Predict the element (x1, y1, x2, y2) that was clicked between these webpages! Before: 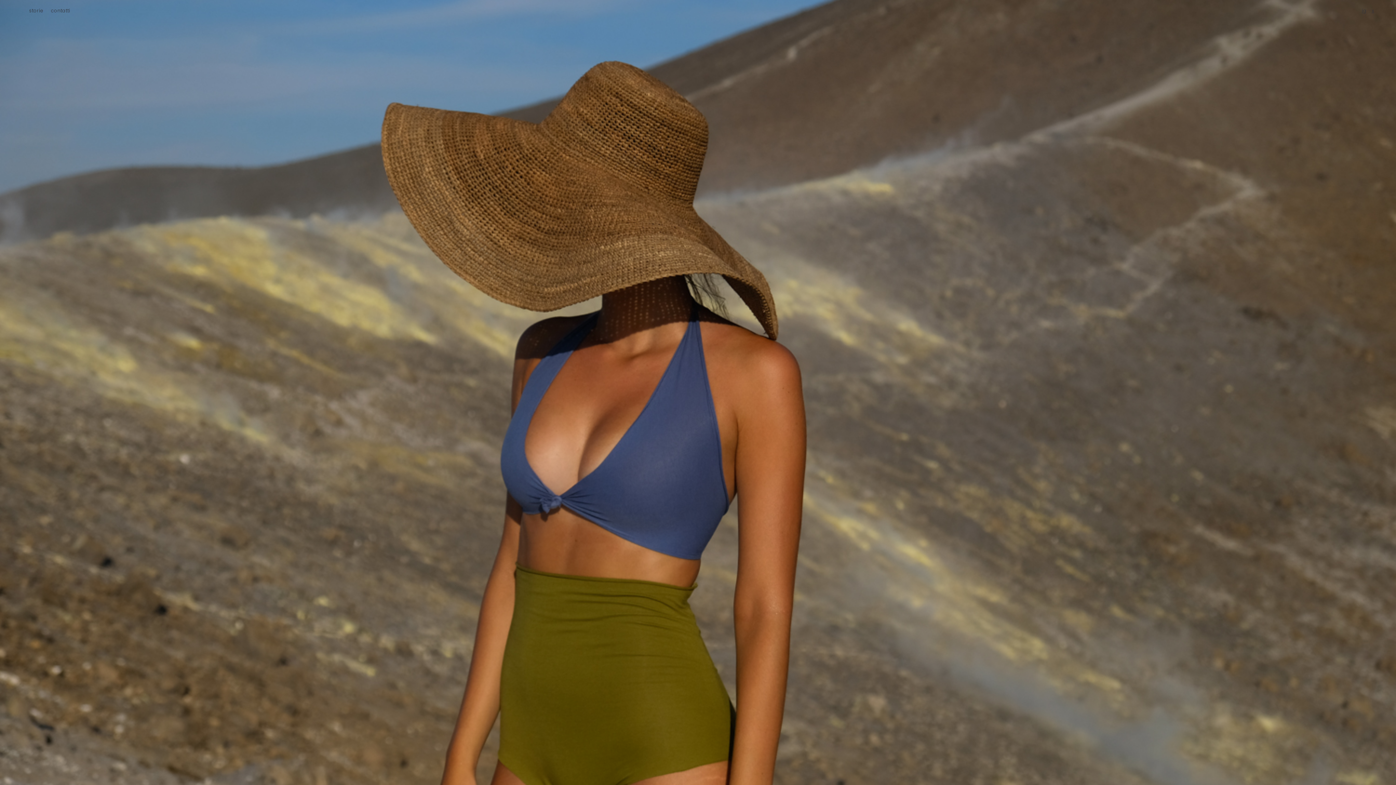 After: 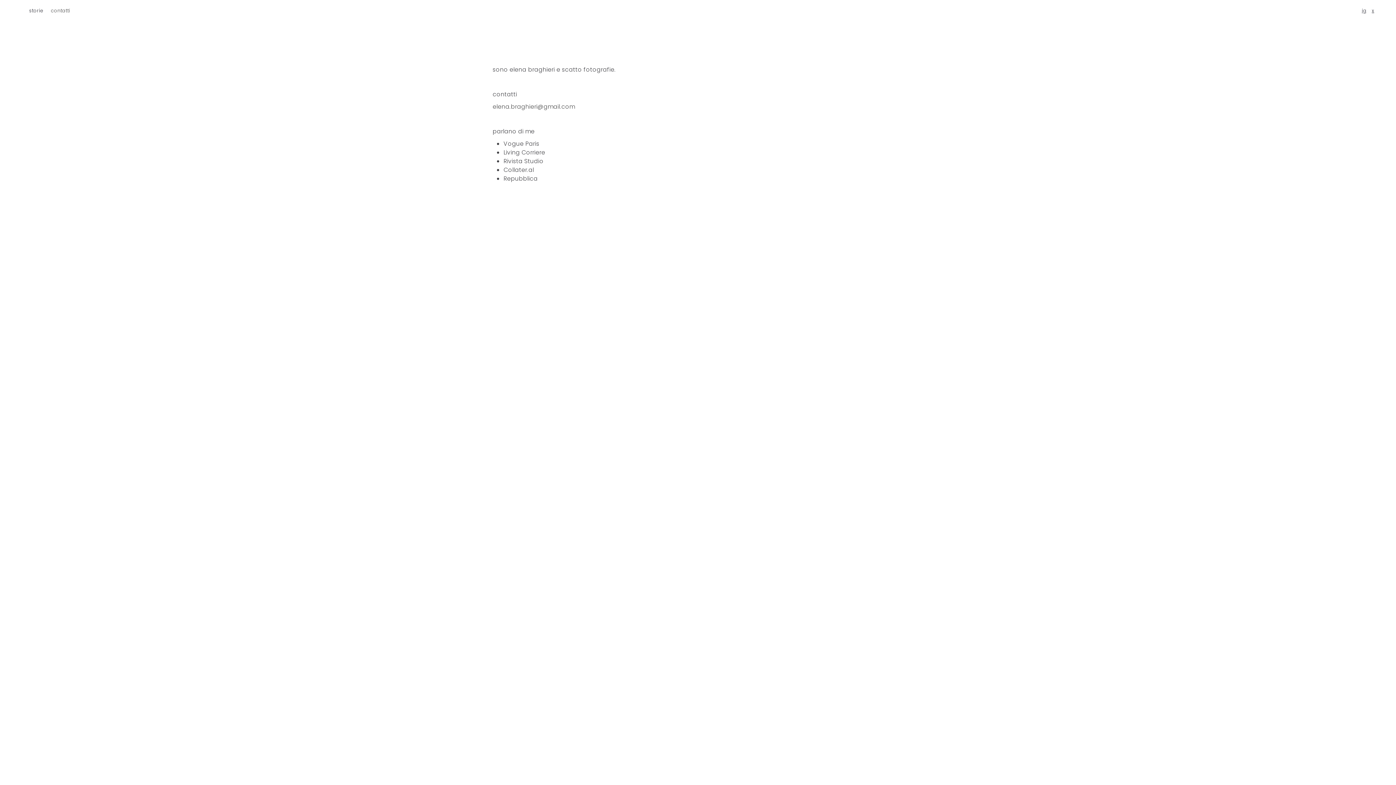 Action: bbox: (50, 7, 70, 14) label: contatti